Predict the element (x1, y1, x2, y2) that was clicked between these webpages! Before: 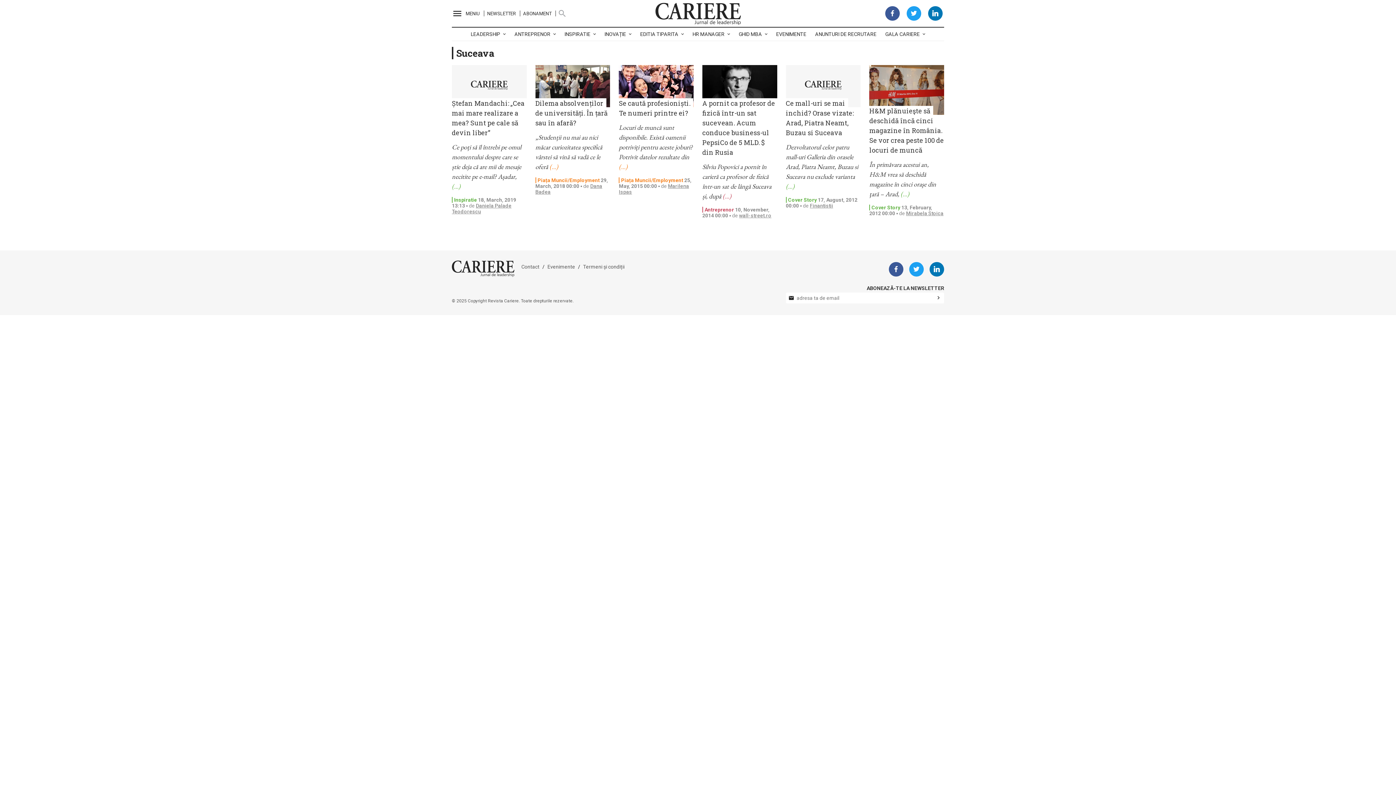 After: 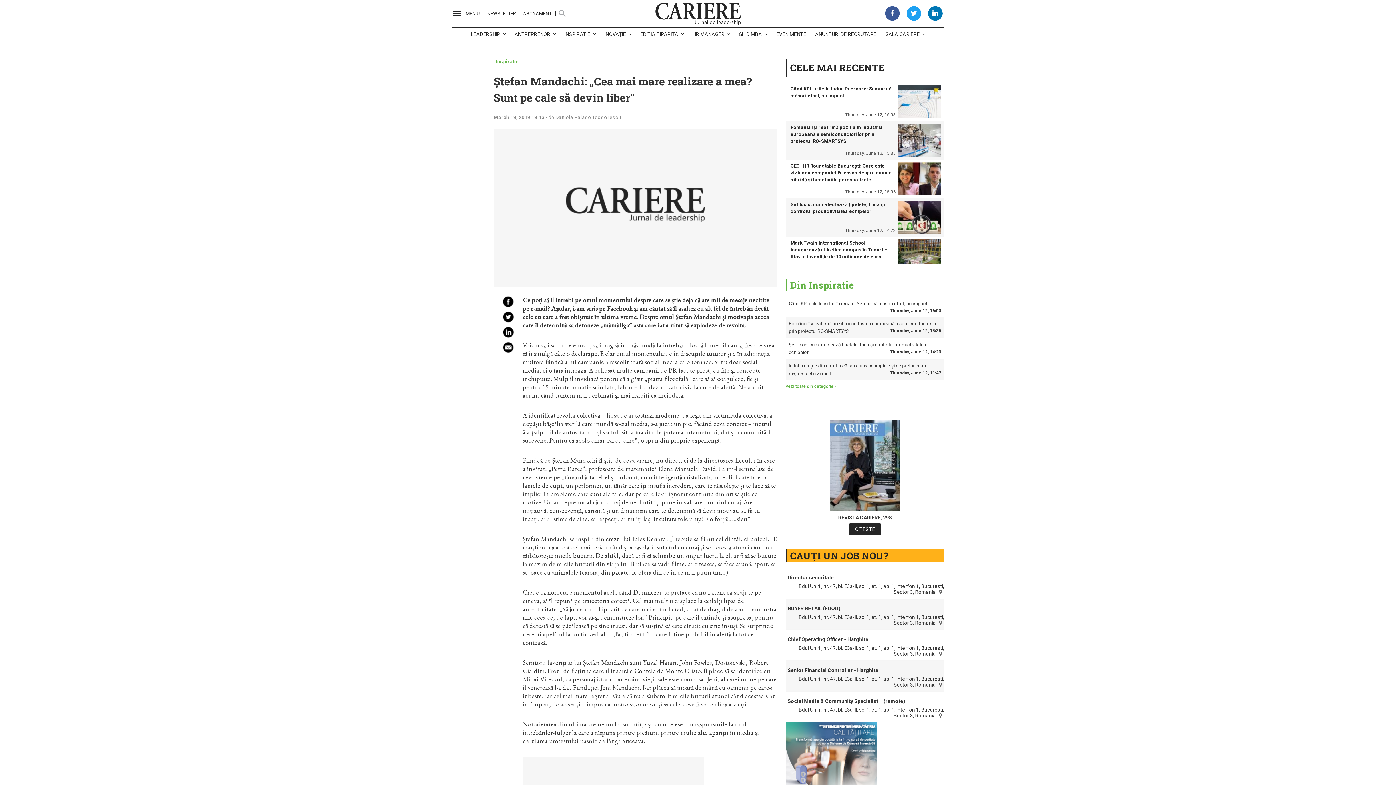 Action: label: (…) bbox: (452, 182, 460, 190)